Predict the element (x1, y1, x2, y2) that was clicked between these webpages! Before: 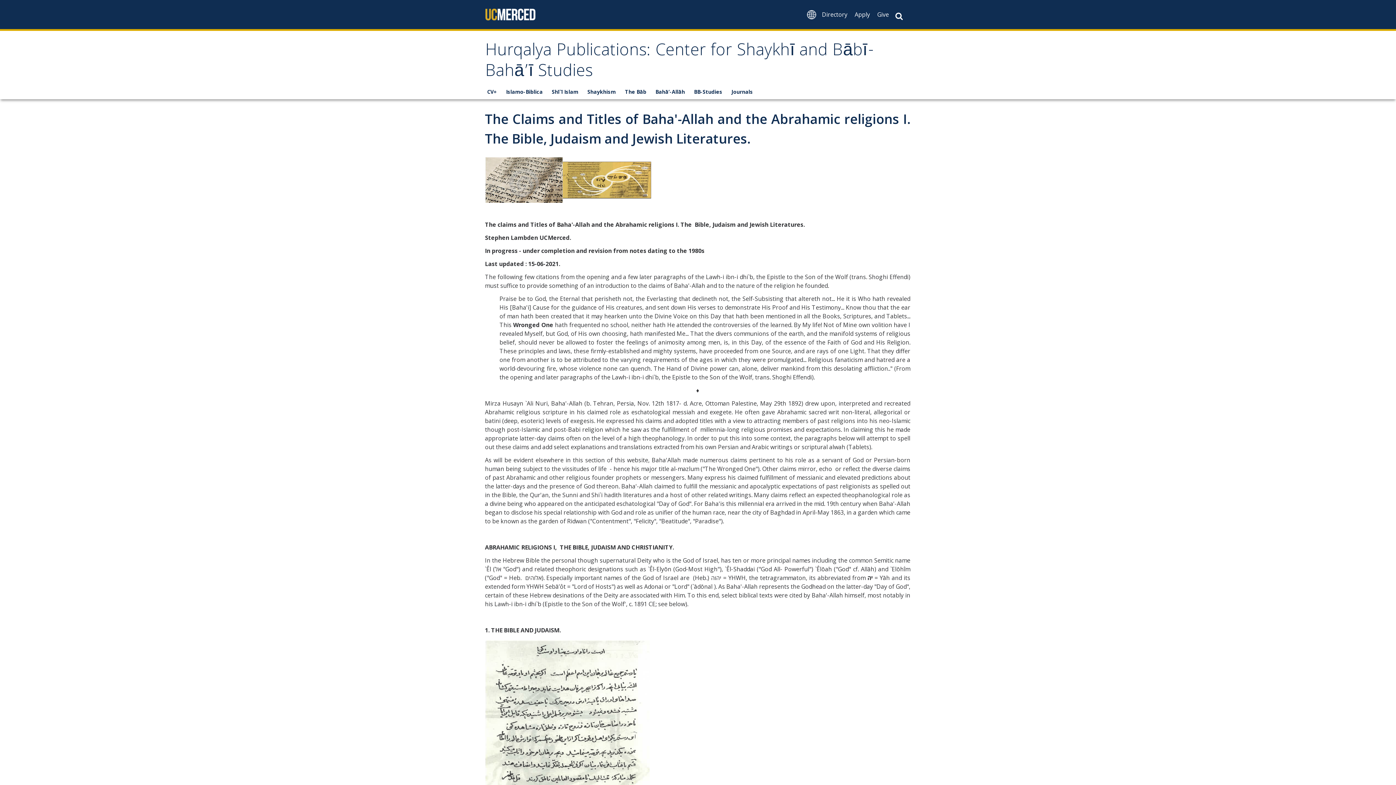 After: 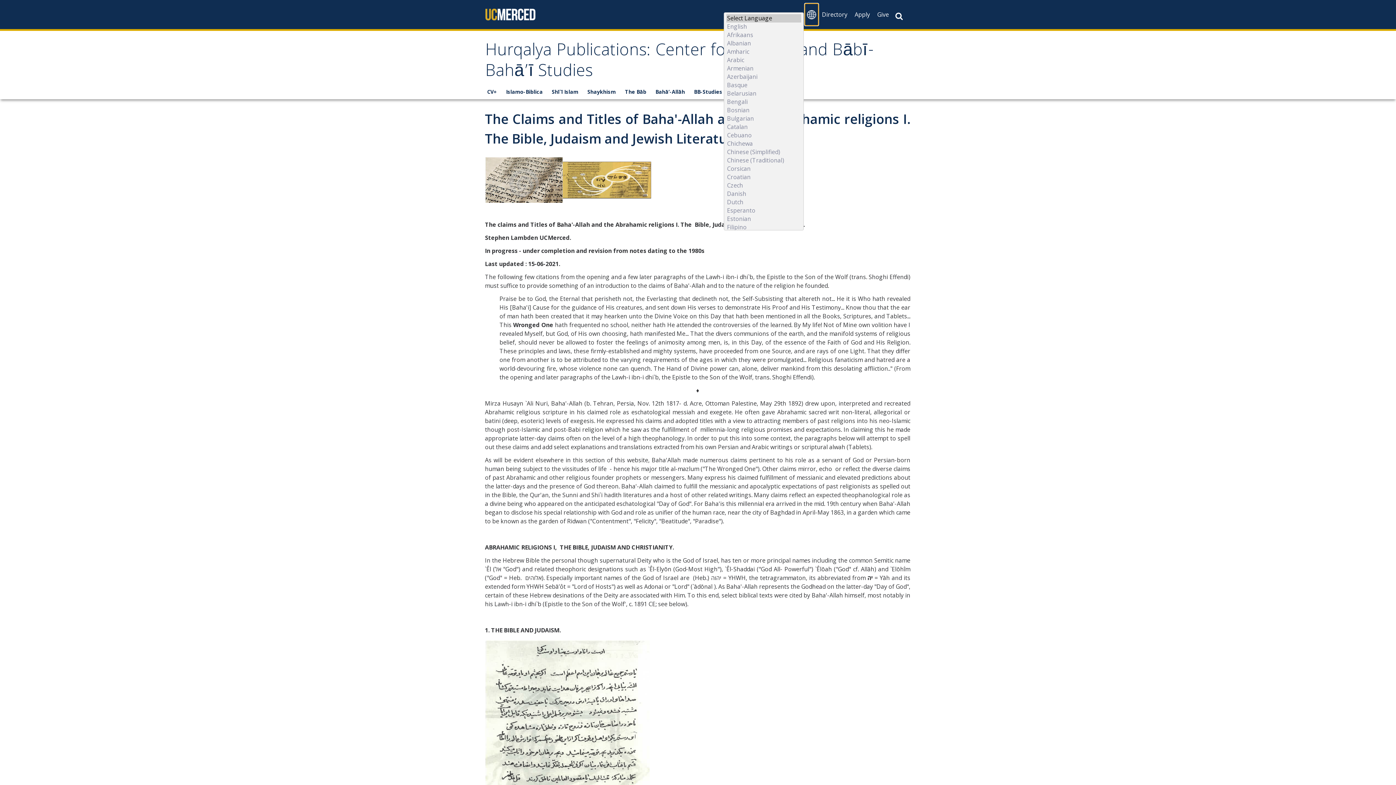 Action: bbox: (805, 3, 818, 25)